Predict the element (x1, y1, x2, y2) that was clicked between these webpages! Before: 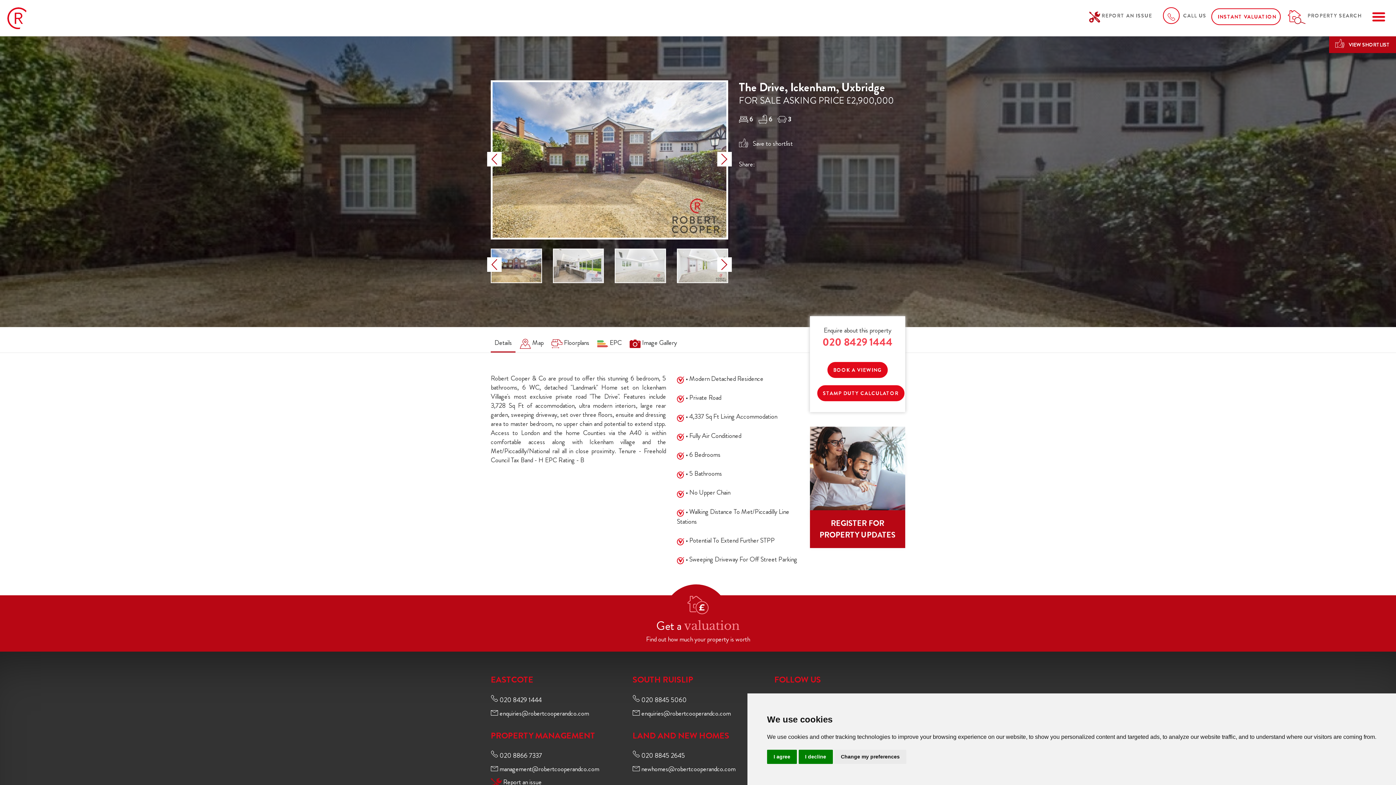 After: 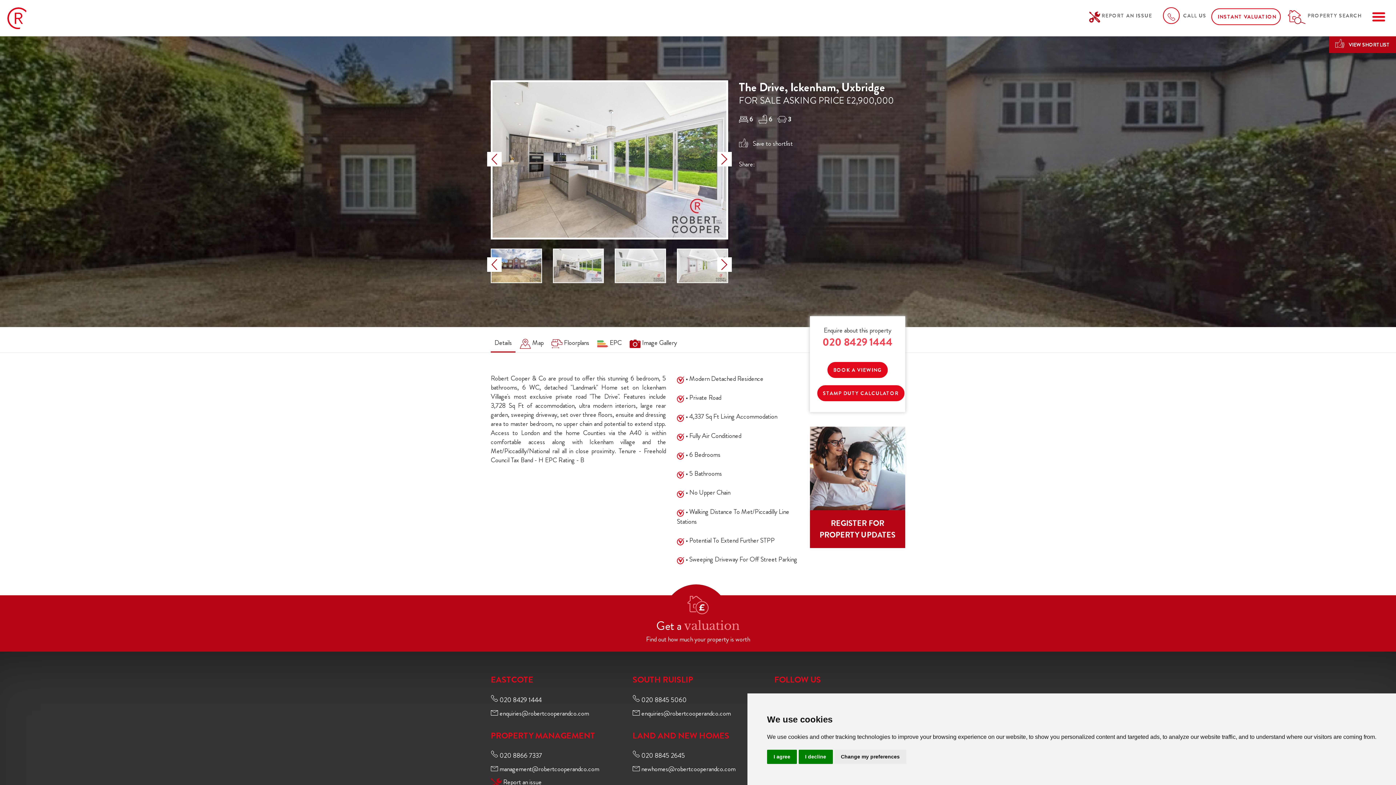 Action: bbox: (552, 259, 604, 269)